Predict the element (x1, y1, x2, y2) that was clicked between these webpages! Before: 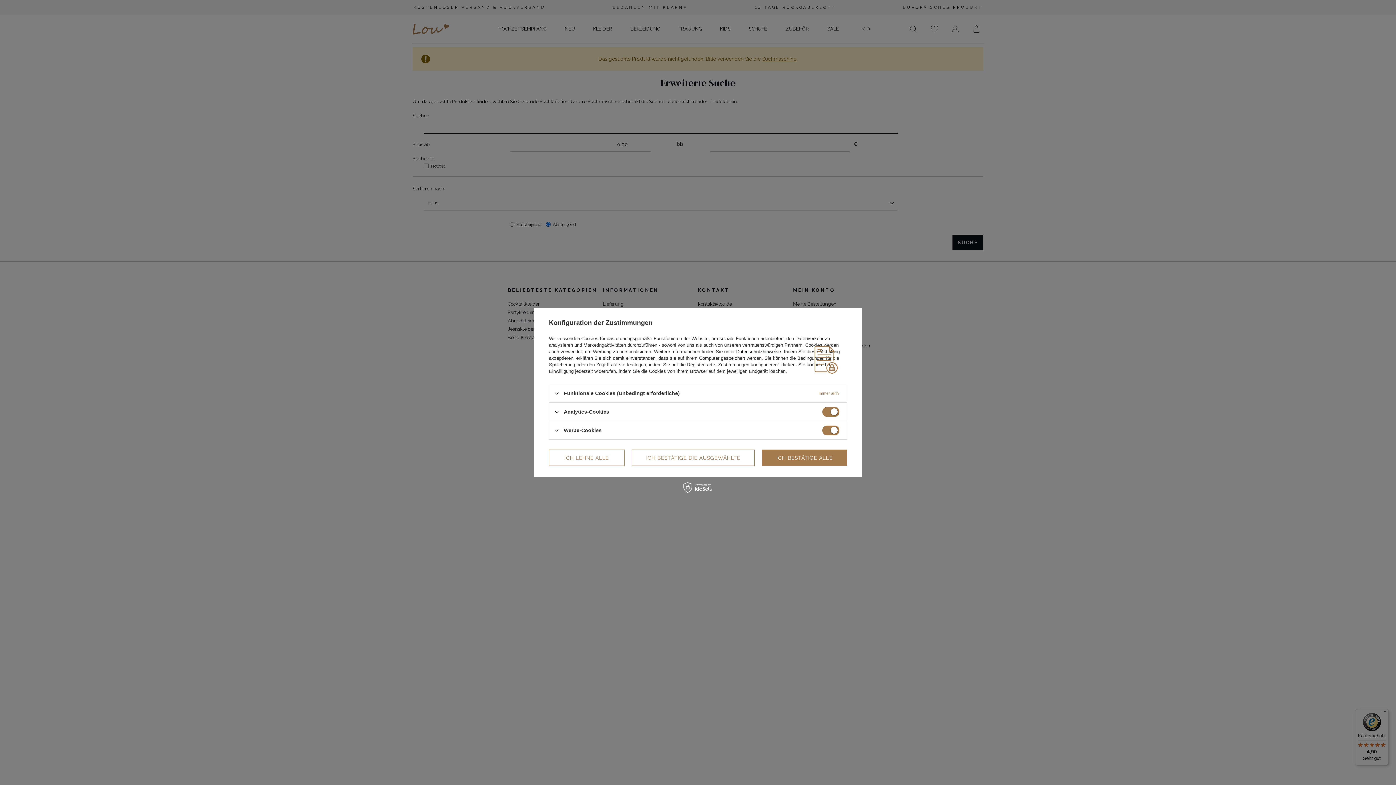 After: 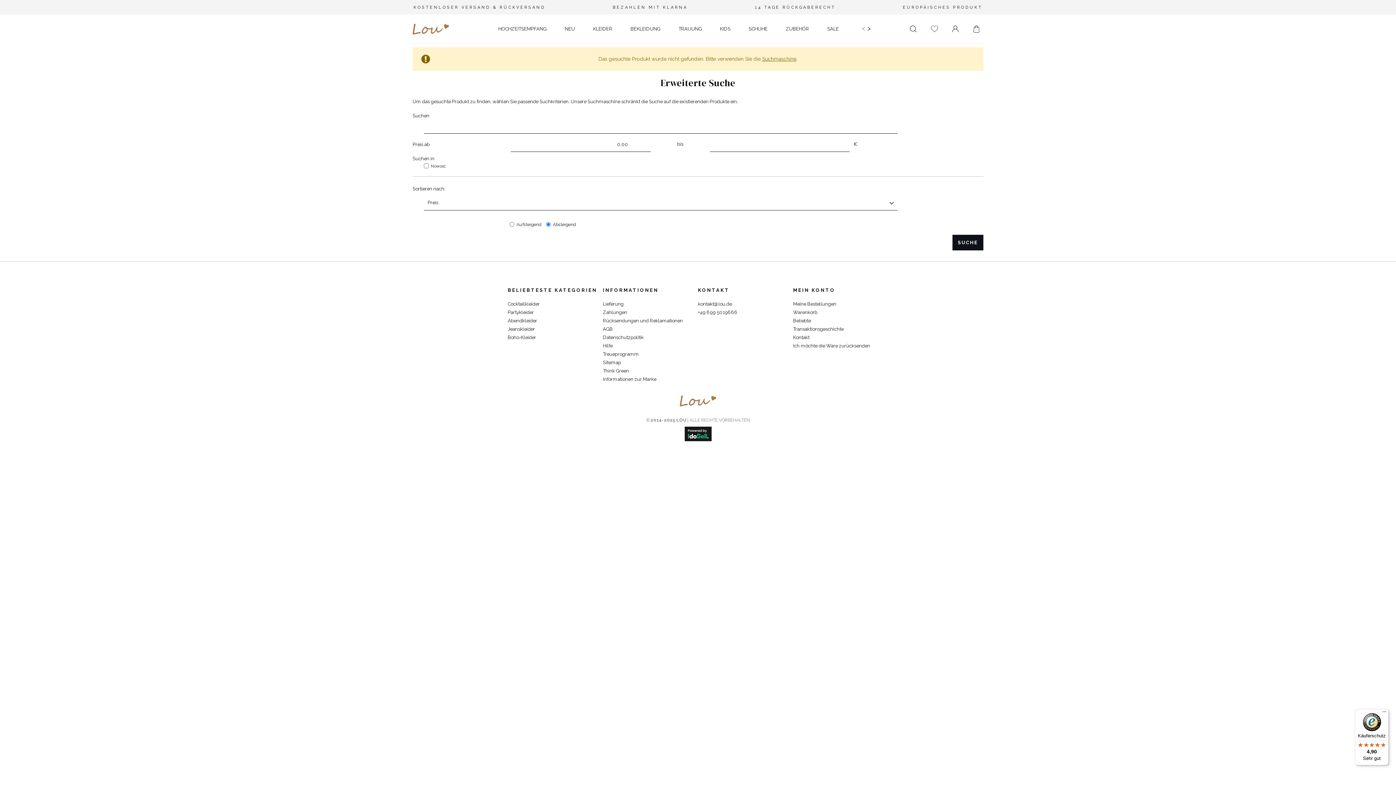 Action: bbox: (762, 449, 847, 466) label: ICH BESTÄTIGE ALLE